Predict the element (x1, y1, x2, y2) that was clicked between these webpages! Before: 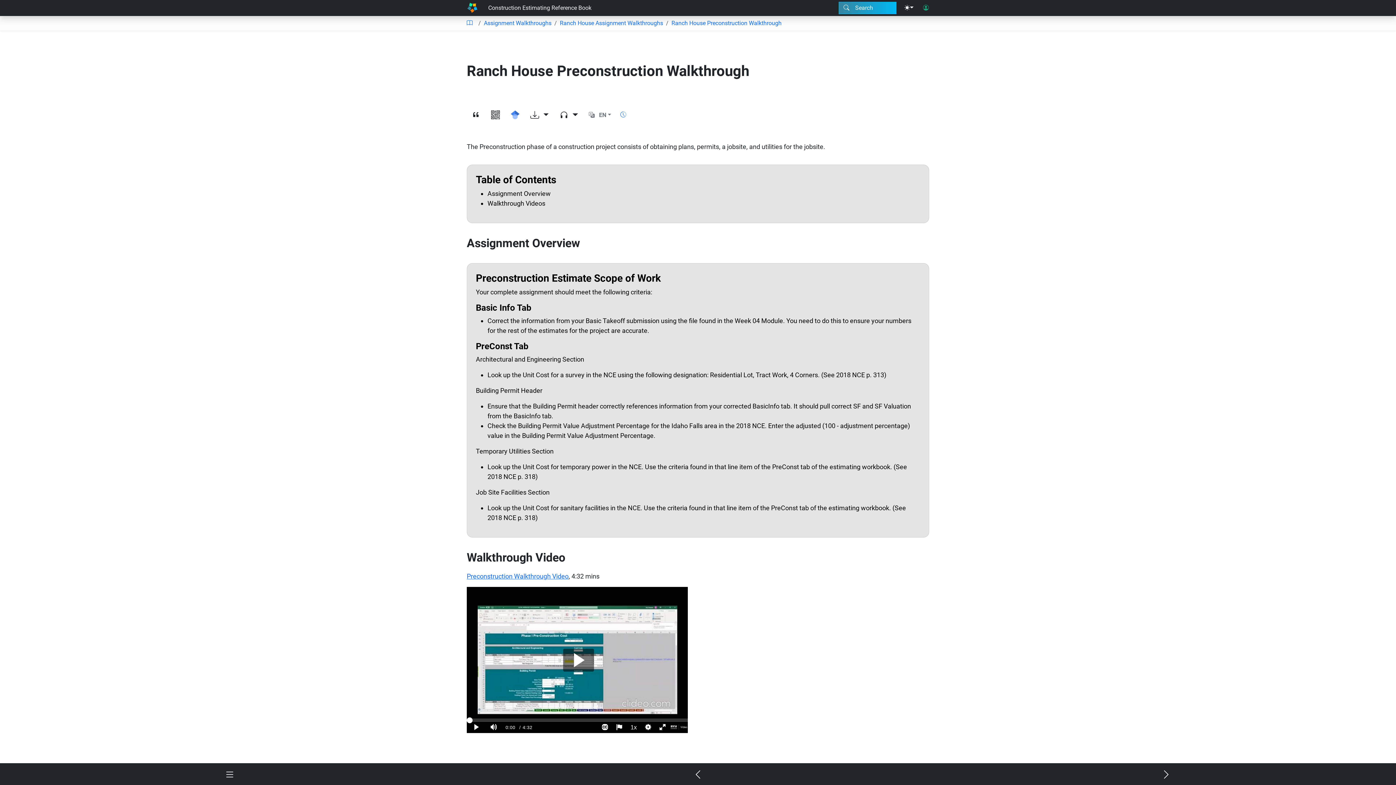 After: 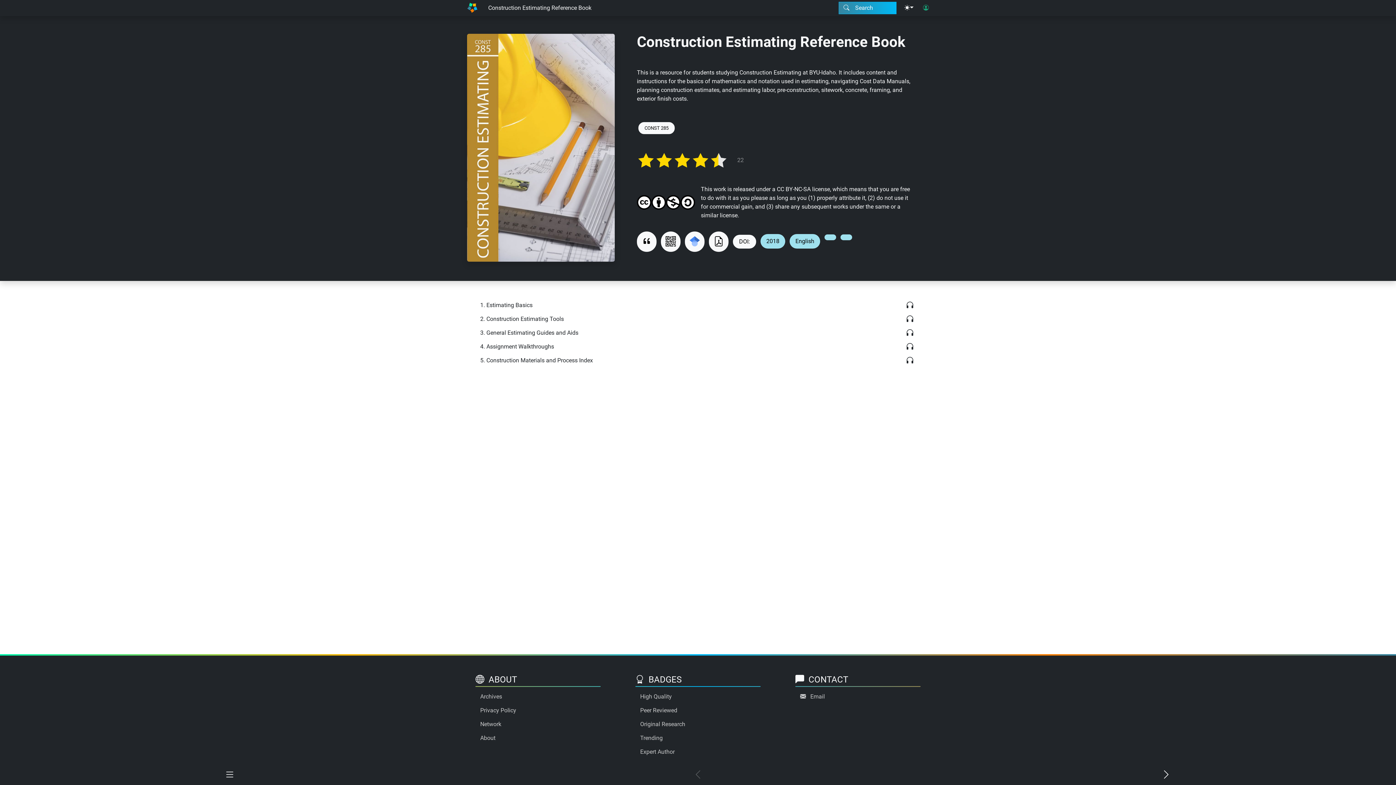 Action: bbox: (464, 18, 475, 27)